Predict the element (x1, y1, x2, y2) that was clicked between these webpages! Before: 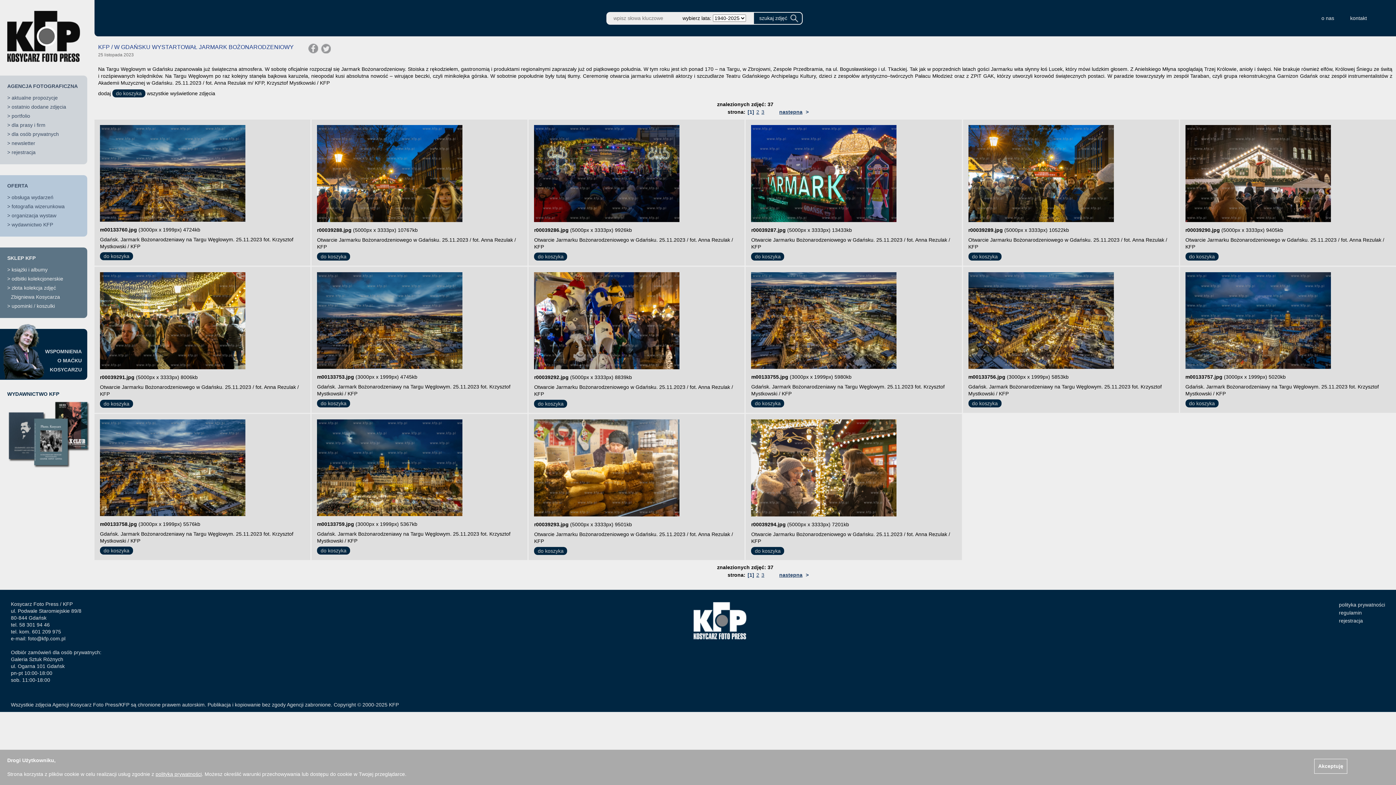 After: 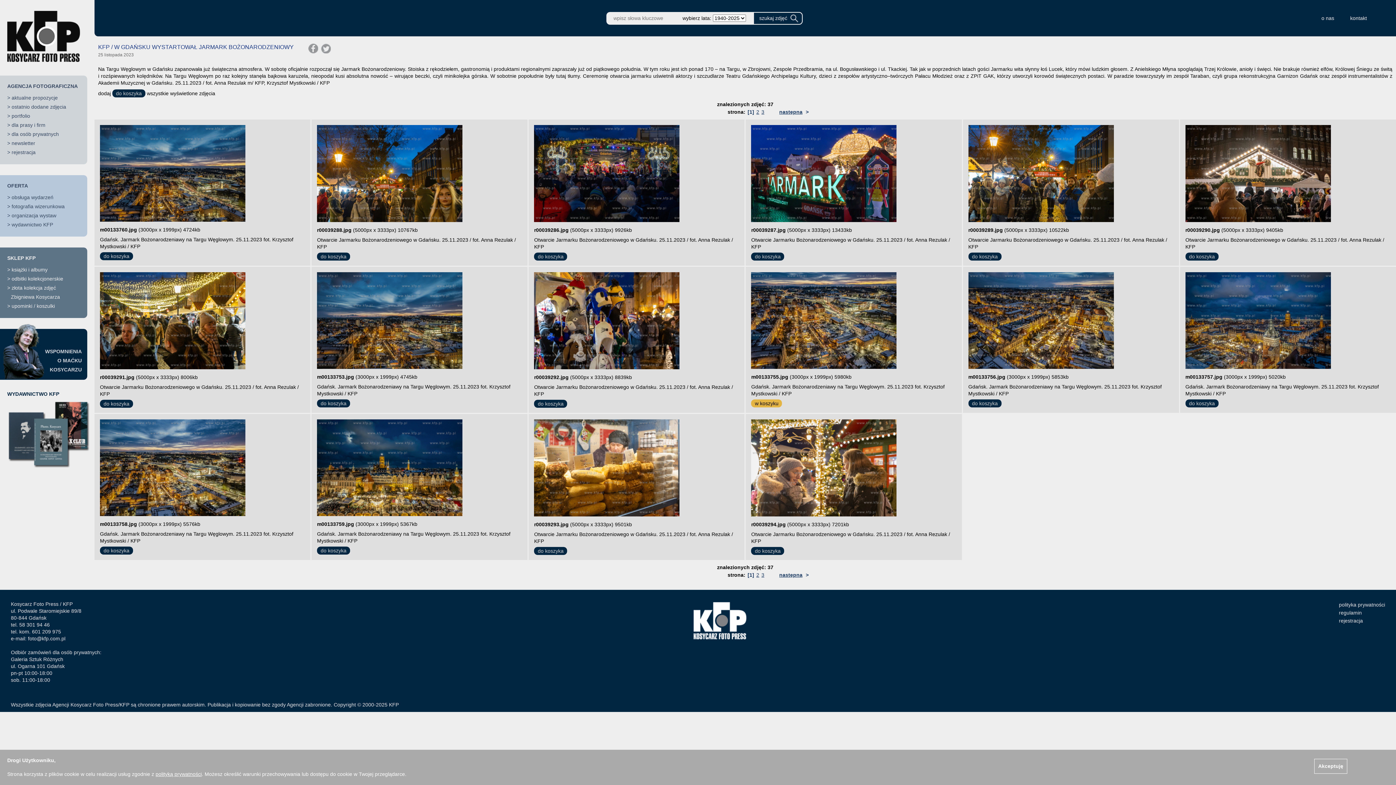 Action: label: do koszyka bbox: (751, 399, 784, 407)